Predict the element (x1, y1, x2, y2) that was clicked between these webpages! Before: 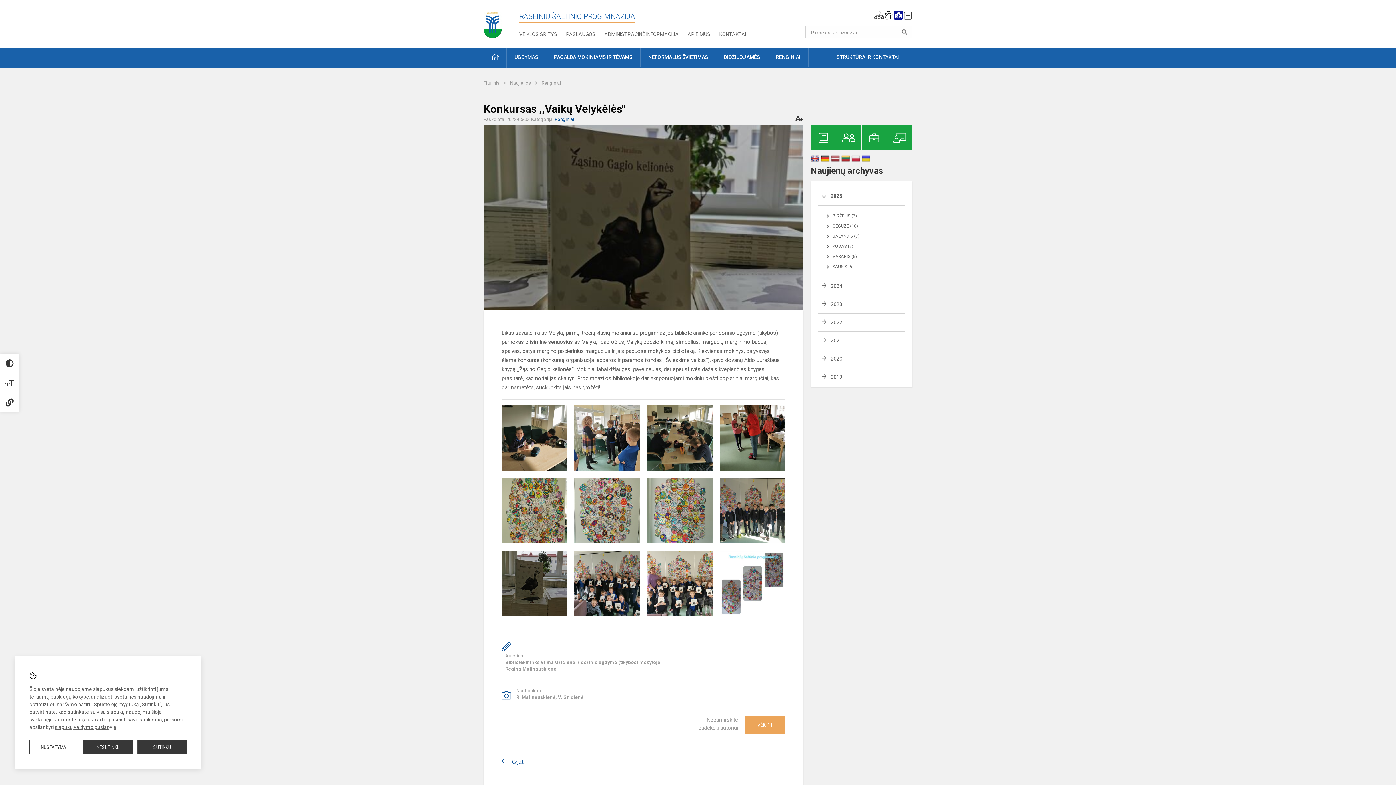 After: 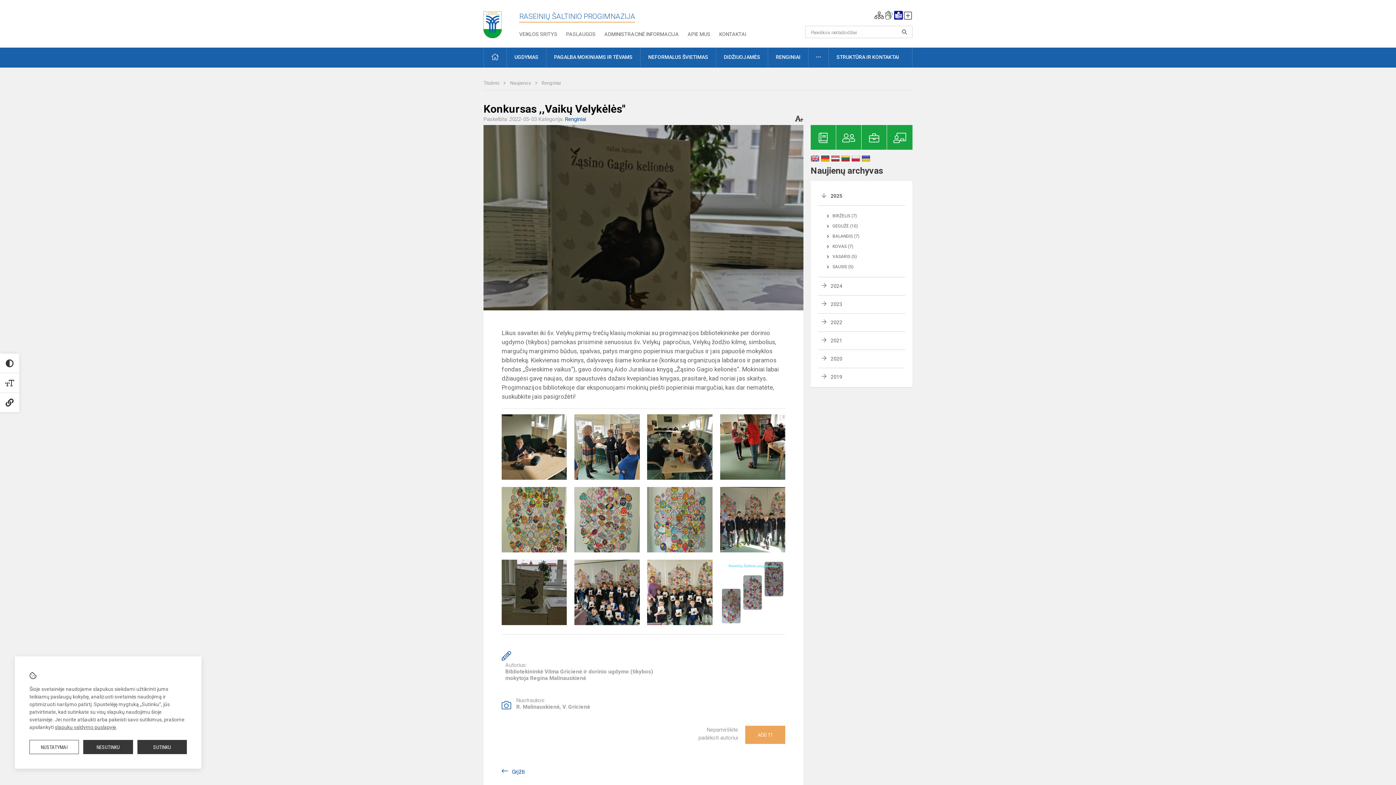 Action: bbox: (795, 113, 803, 123) label:  